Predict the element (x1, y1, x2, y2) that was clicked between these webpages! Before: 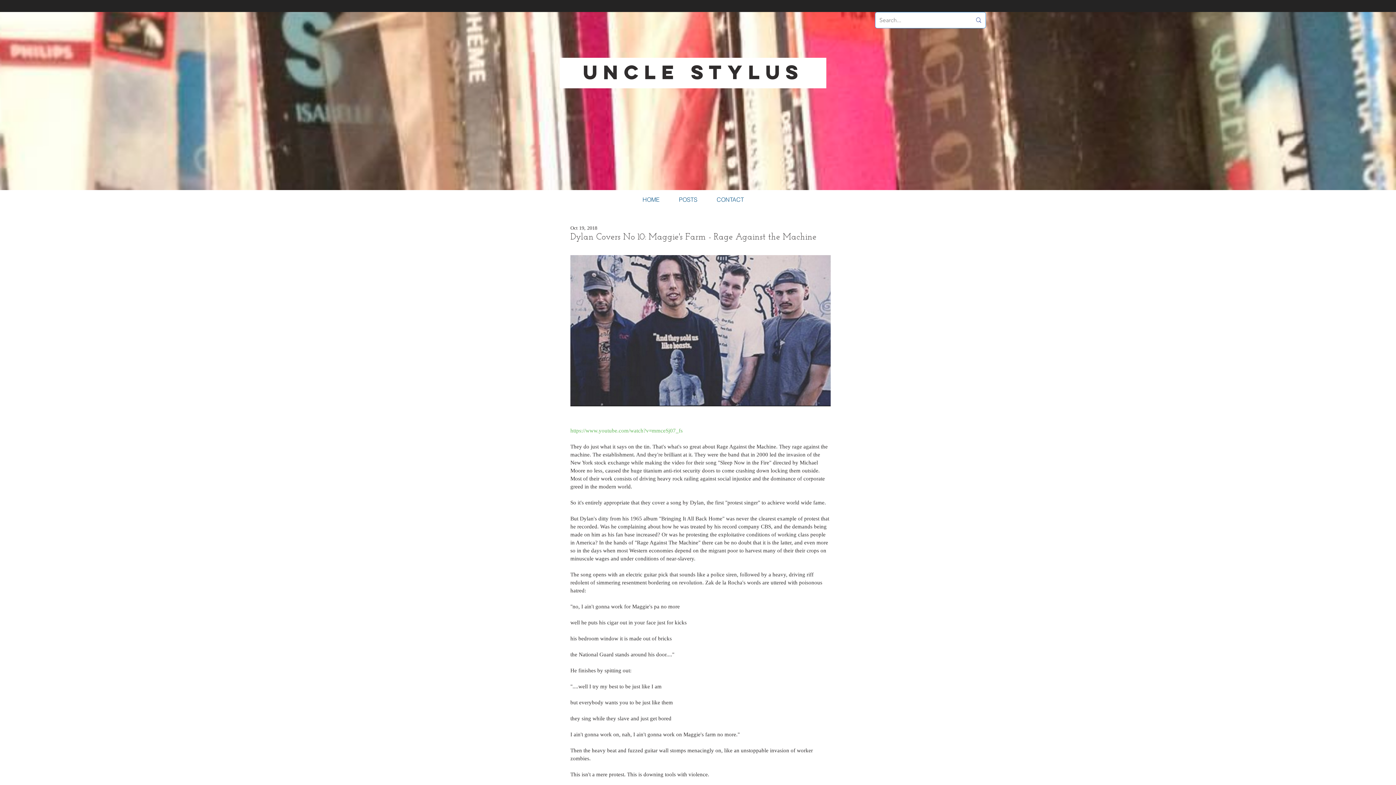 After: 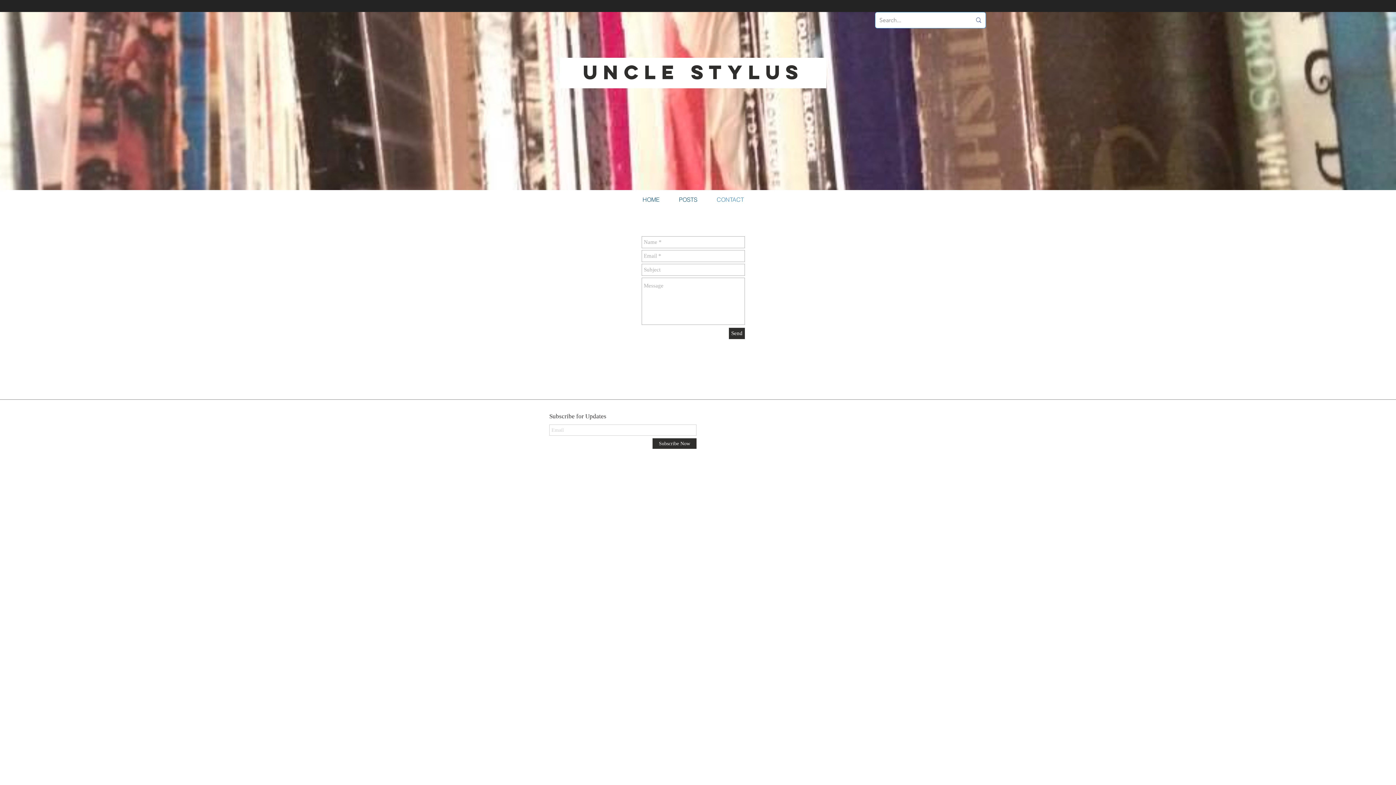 Action: bbox: (707, 190, 753, 209) label: CONTACT